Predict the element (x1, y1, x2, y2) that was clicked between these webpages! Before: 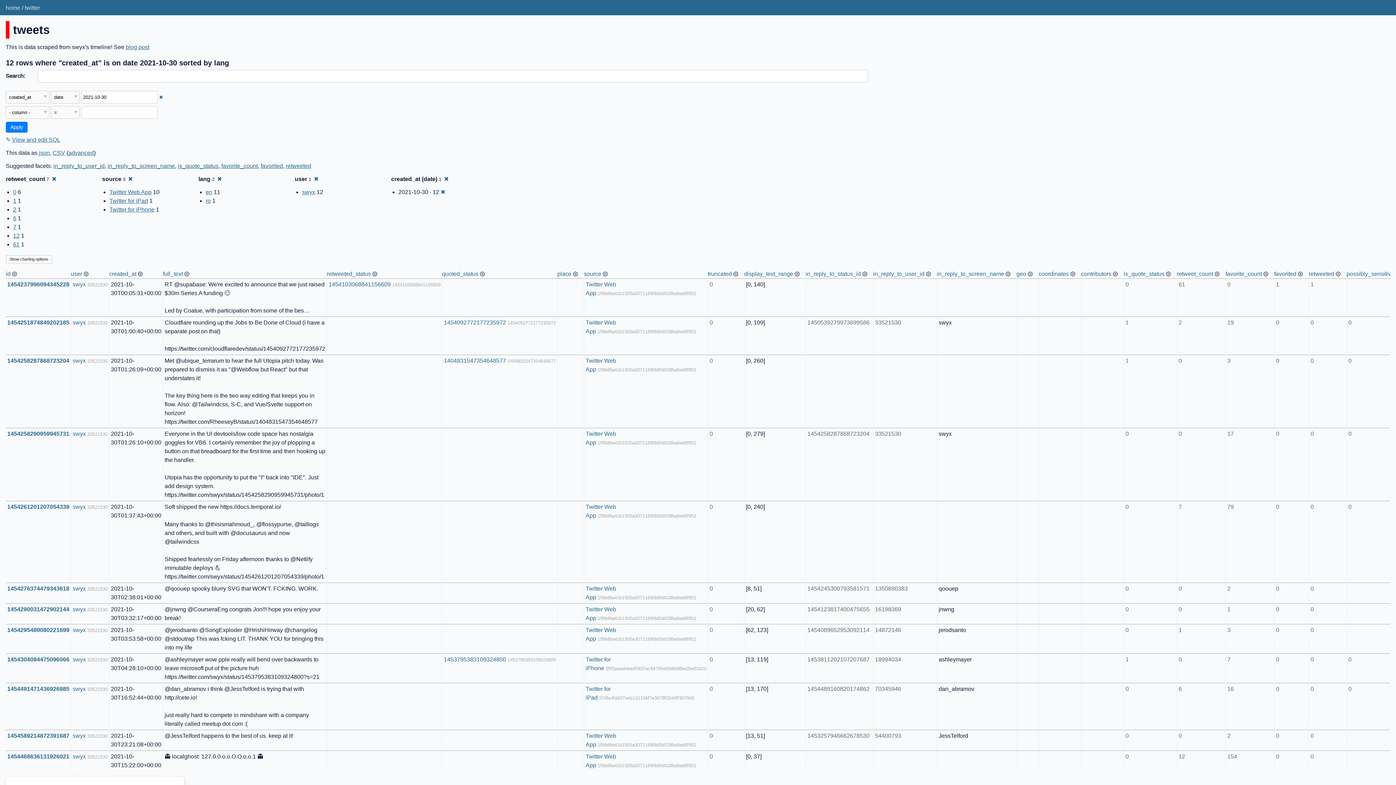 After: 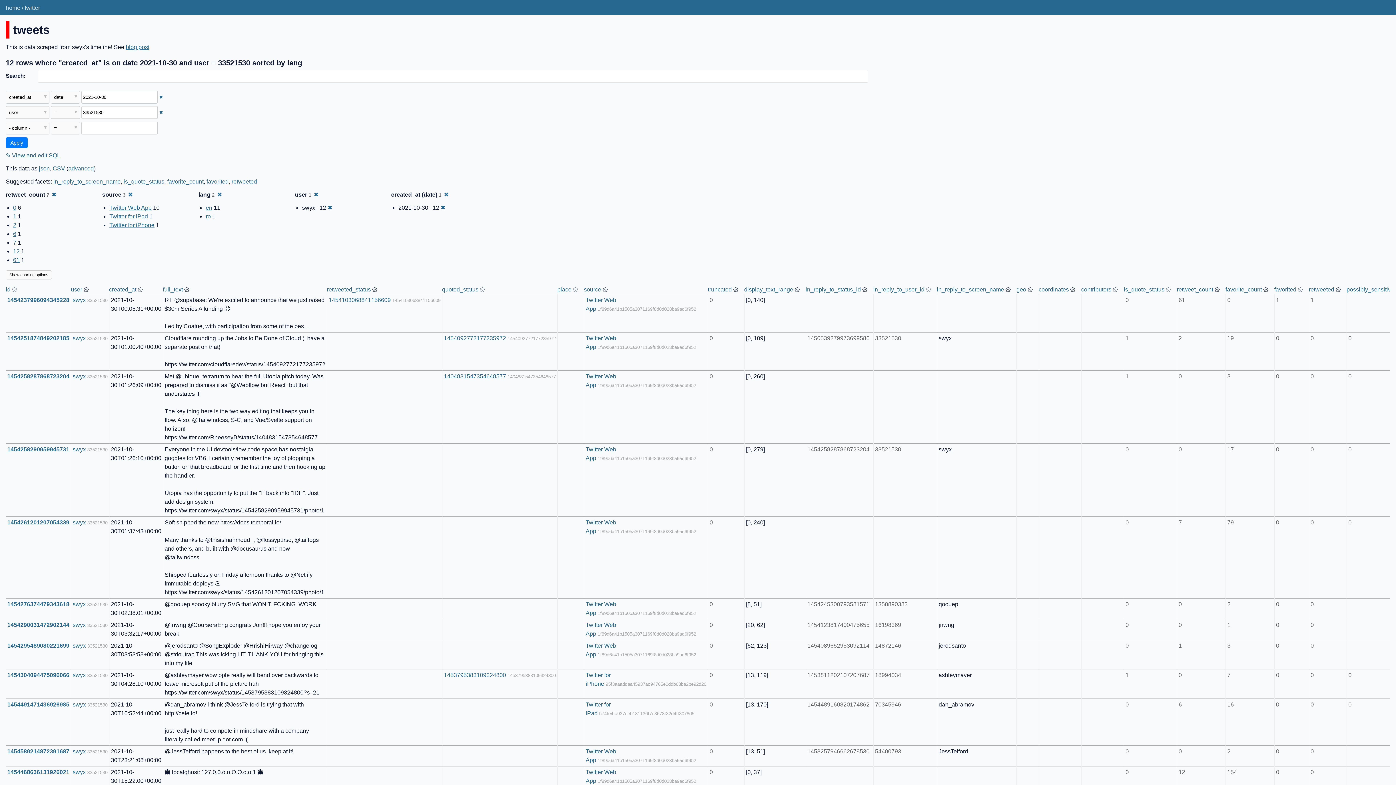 Action: label: swyx bbox: (302, 189, 315, 195)